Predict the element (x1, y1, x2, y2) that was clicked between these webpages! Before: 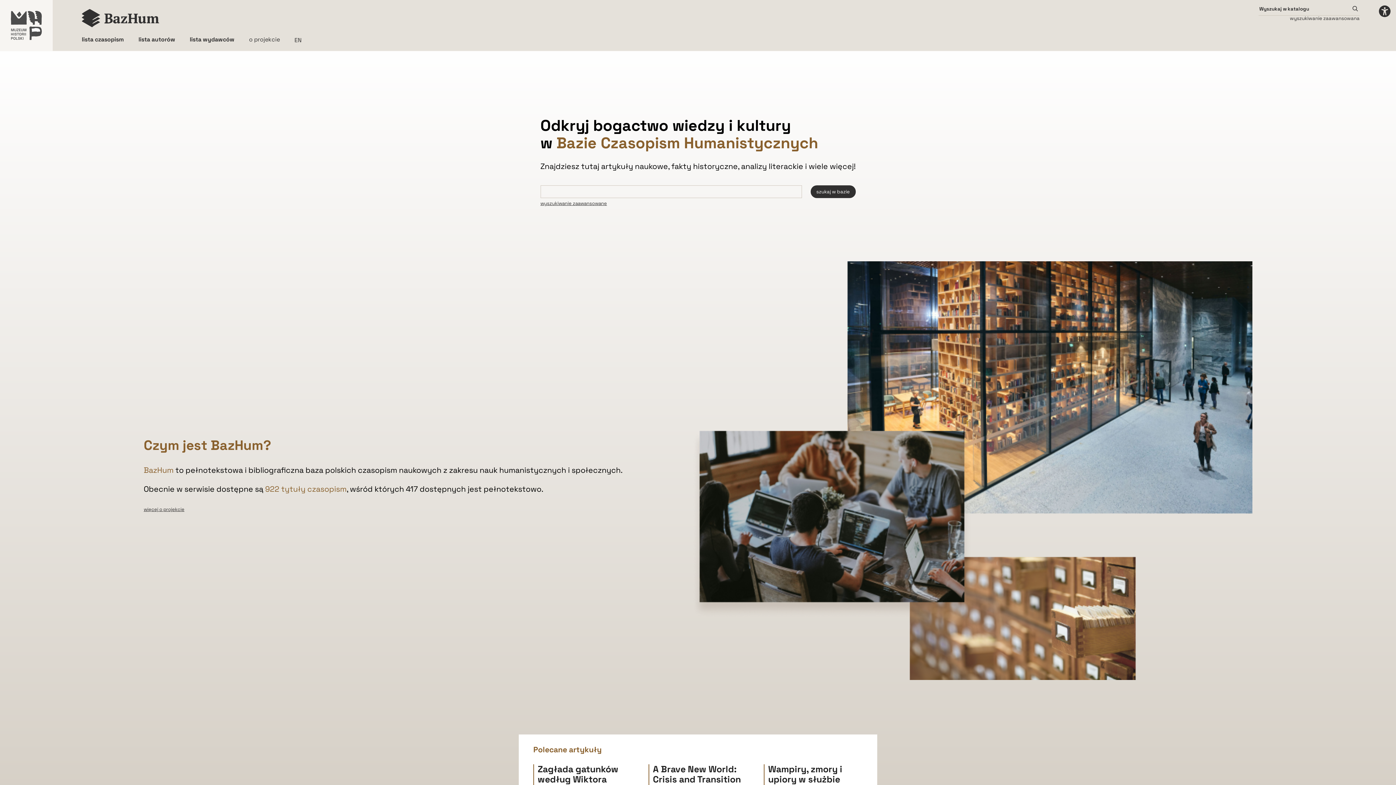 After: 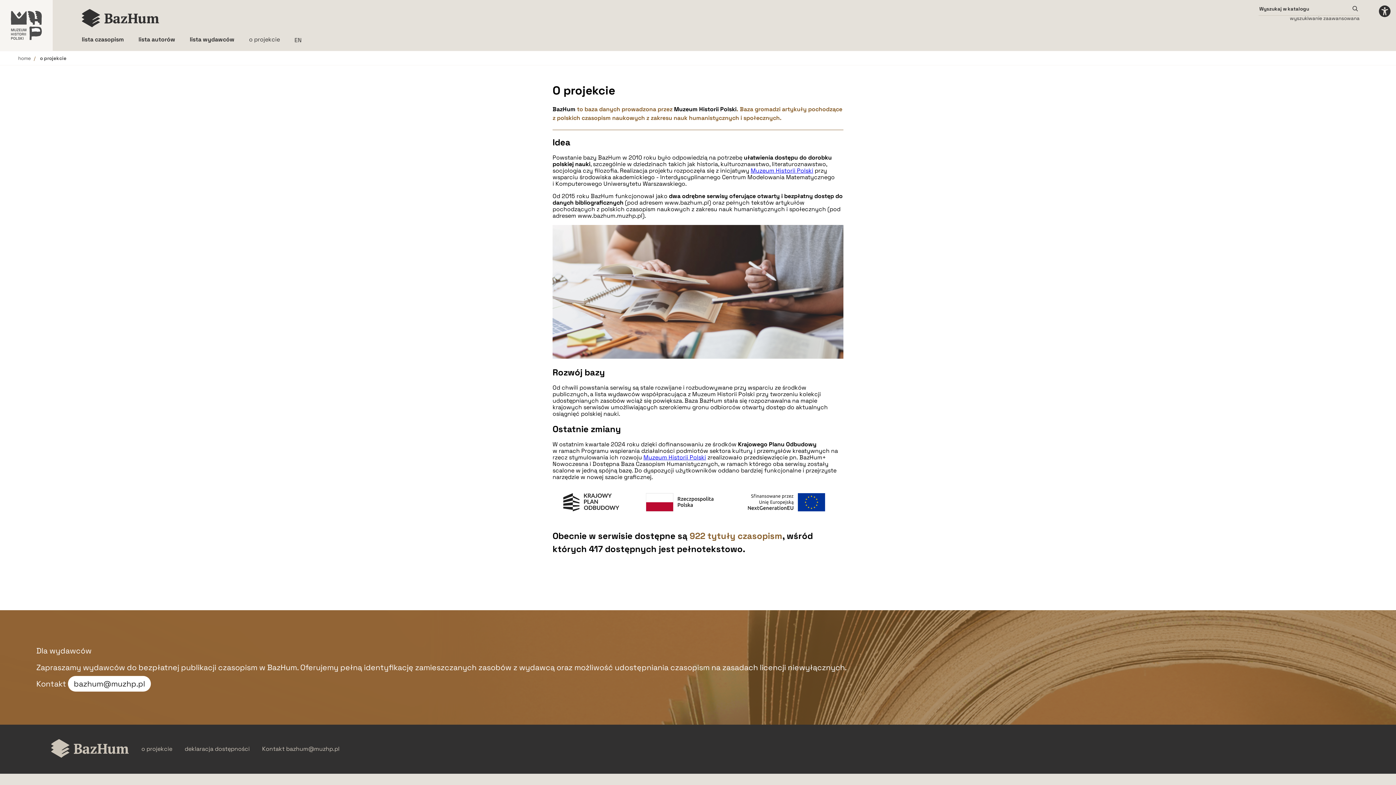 Action: label: o projekcie bbox: (249, 35, 280, 43)